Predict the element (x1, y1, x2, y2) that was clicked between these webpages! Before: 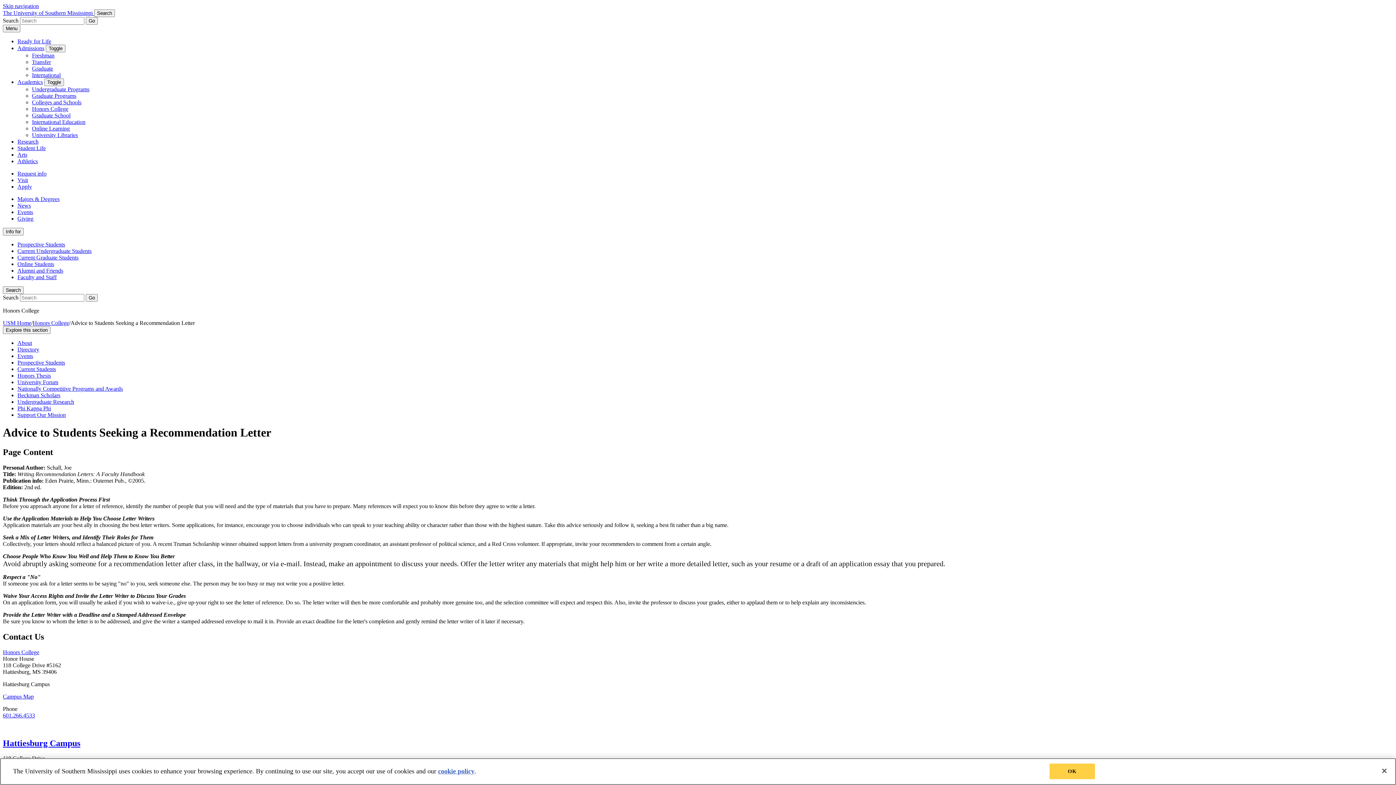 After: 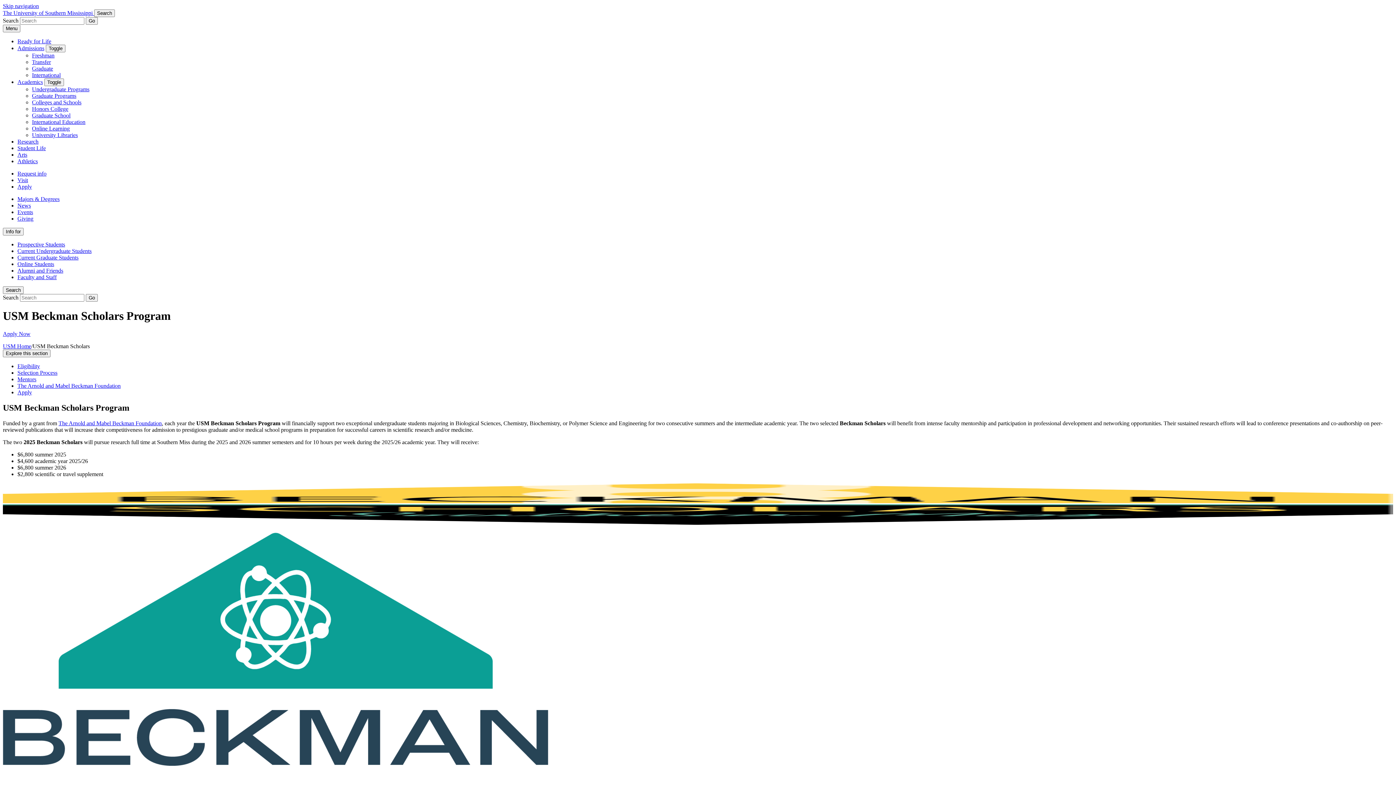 Action: label: Beckman Scholars bbox: (17, 392, 60, 398)